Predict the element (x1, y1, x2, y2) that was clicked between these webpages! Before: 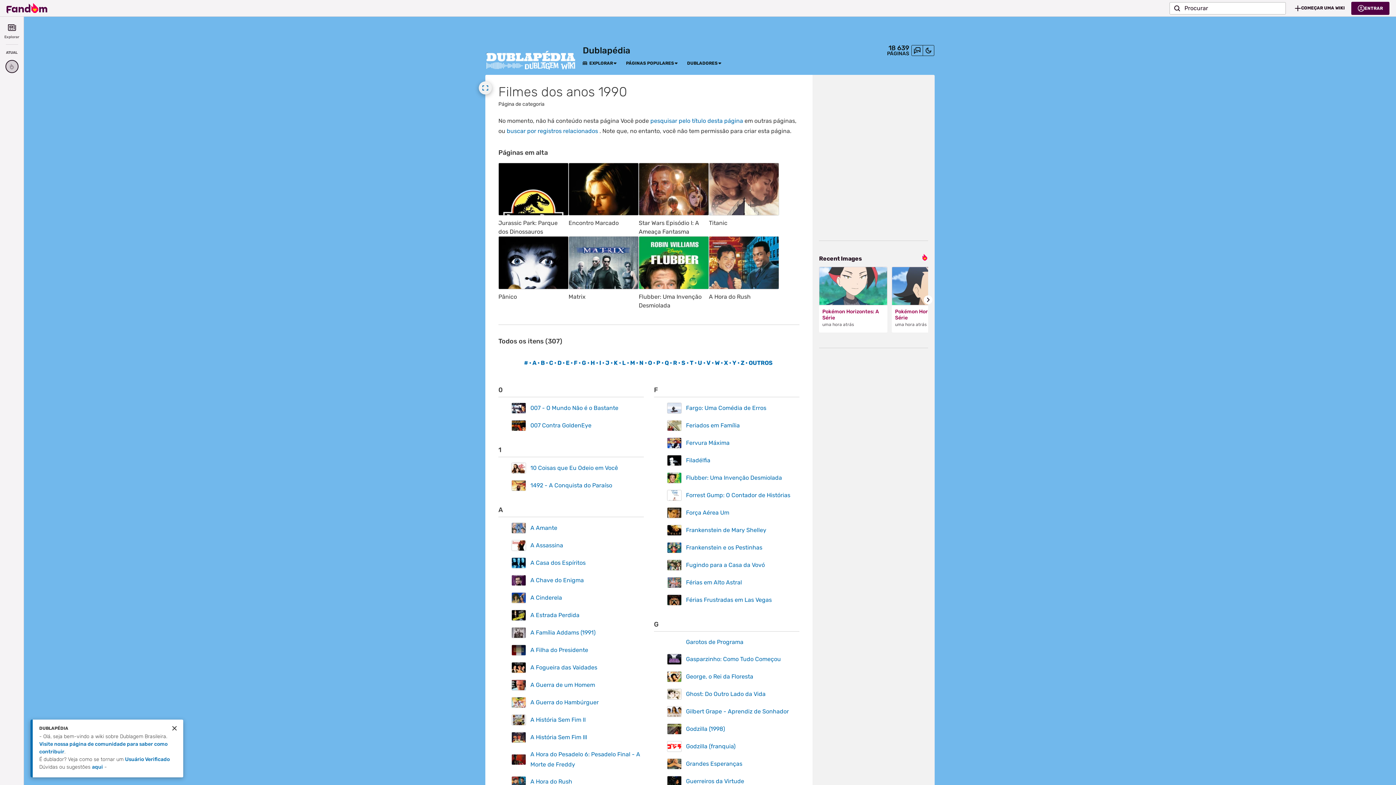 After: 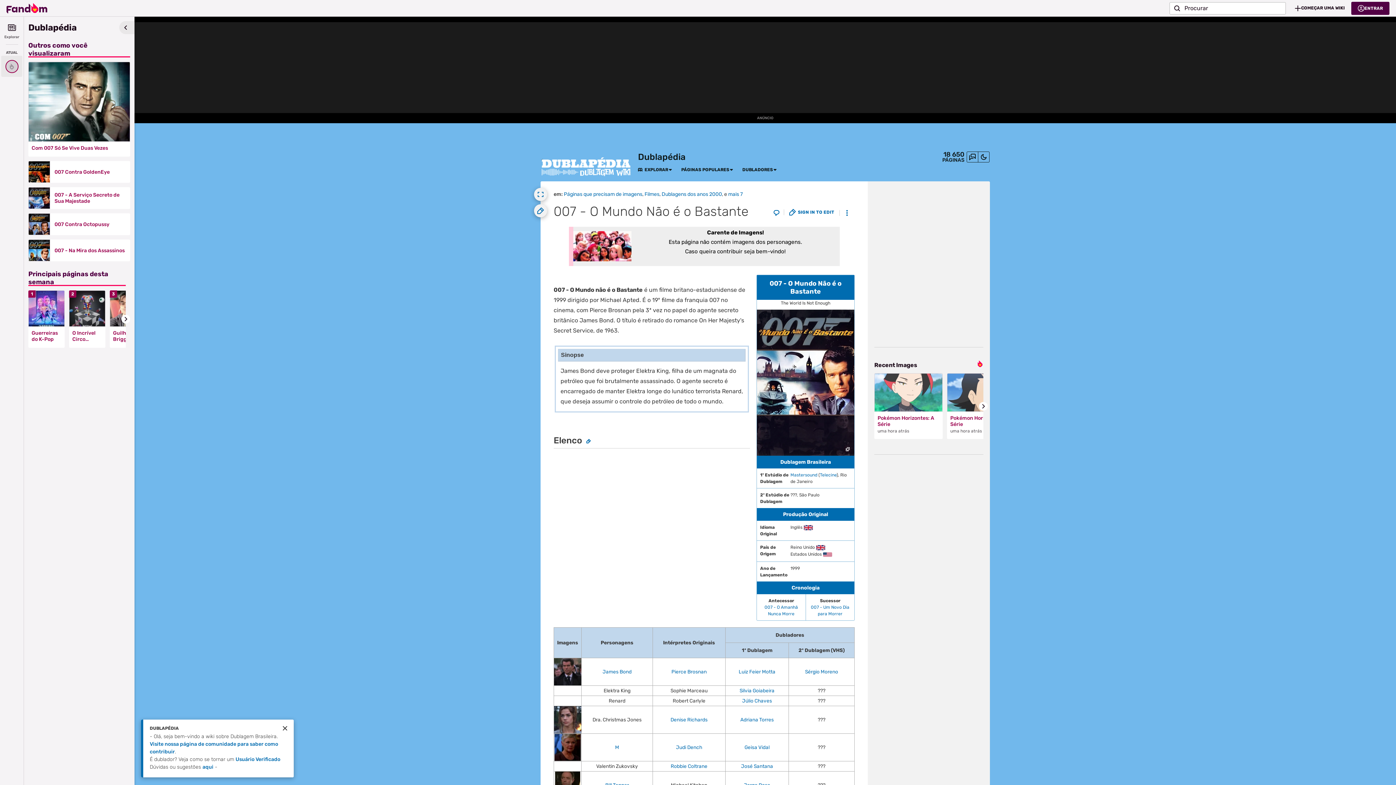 Action: bbox: (511, 402, 526, 413)